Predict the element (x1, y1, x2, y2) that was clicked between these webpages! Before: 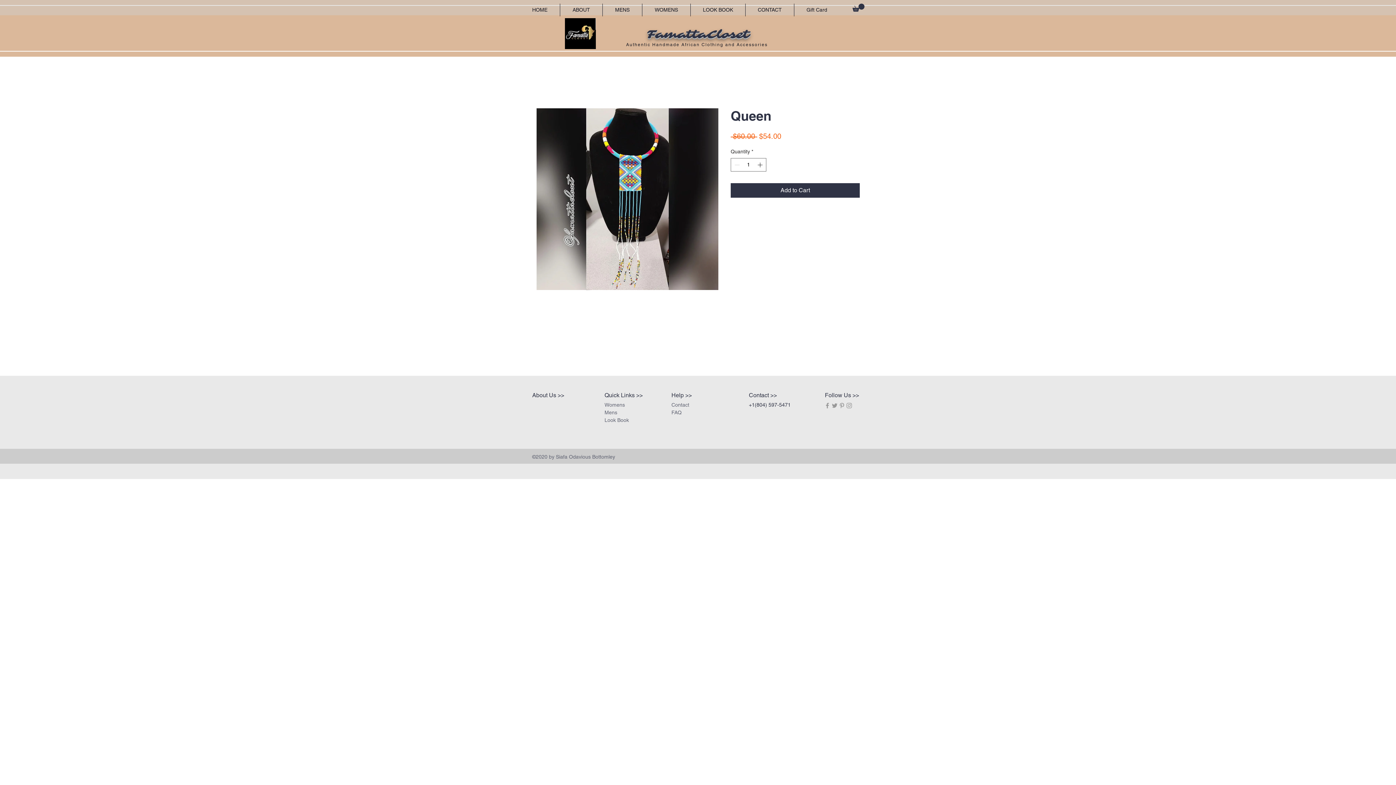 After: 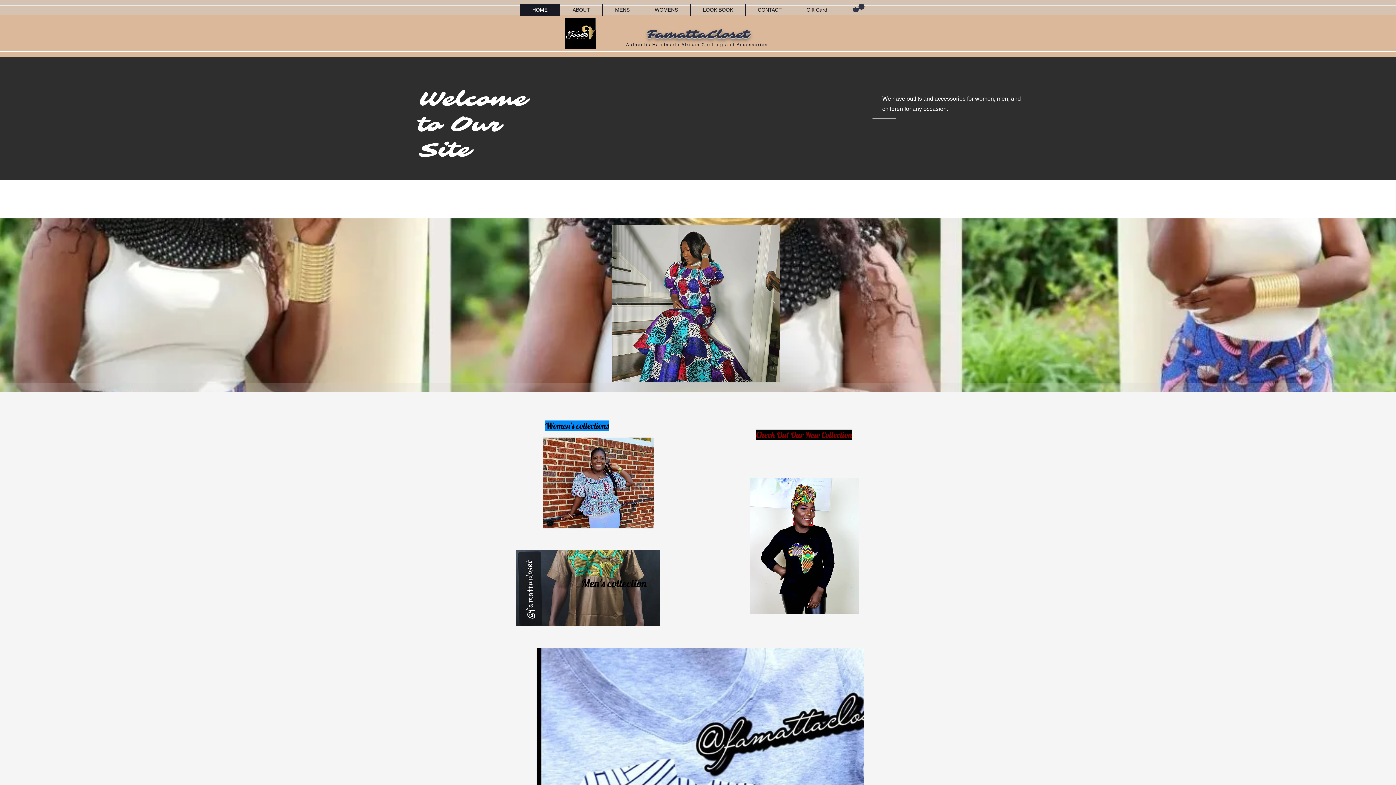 Action: label: Authentic Handmade African Clothing and Accessories  bbox: (626, 42, 769, 47)